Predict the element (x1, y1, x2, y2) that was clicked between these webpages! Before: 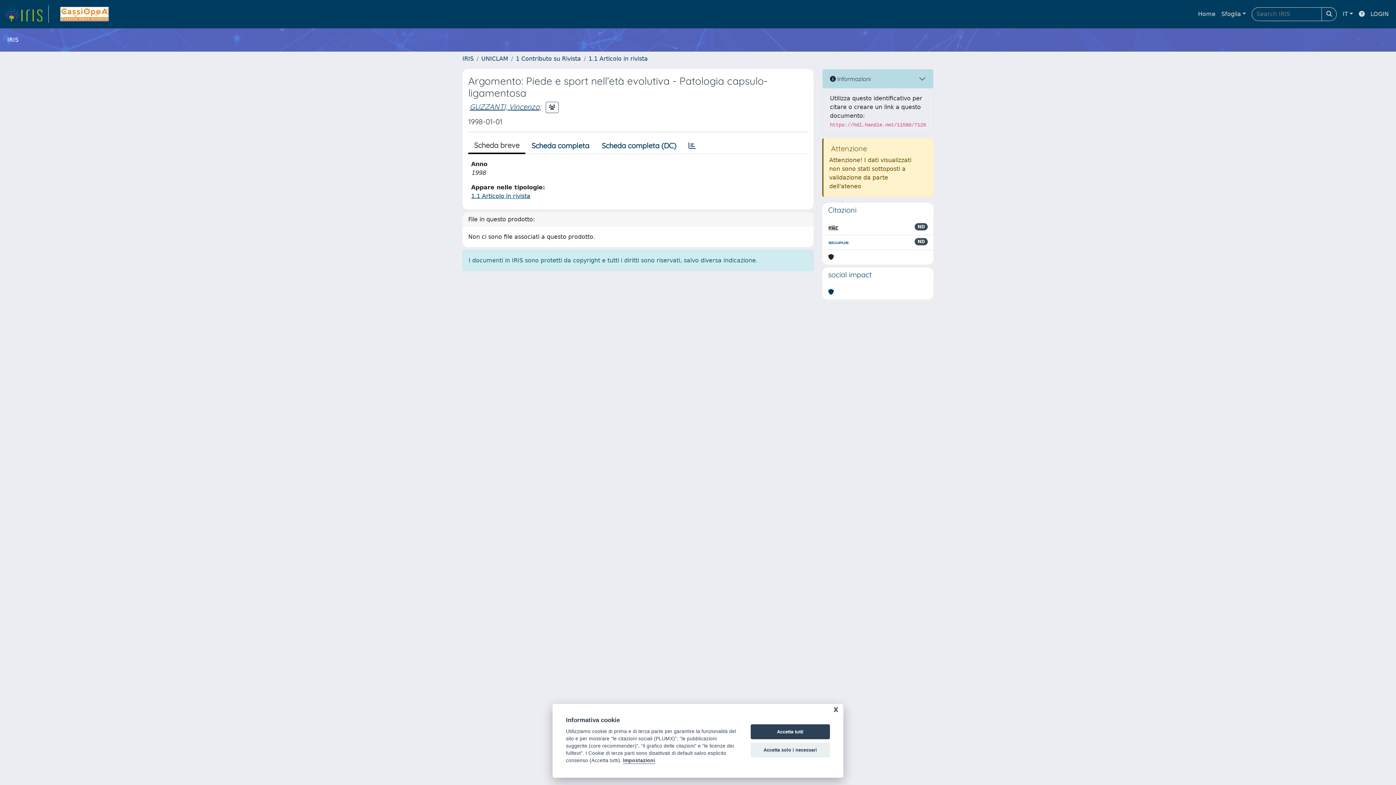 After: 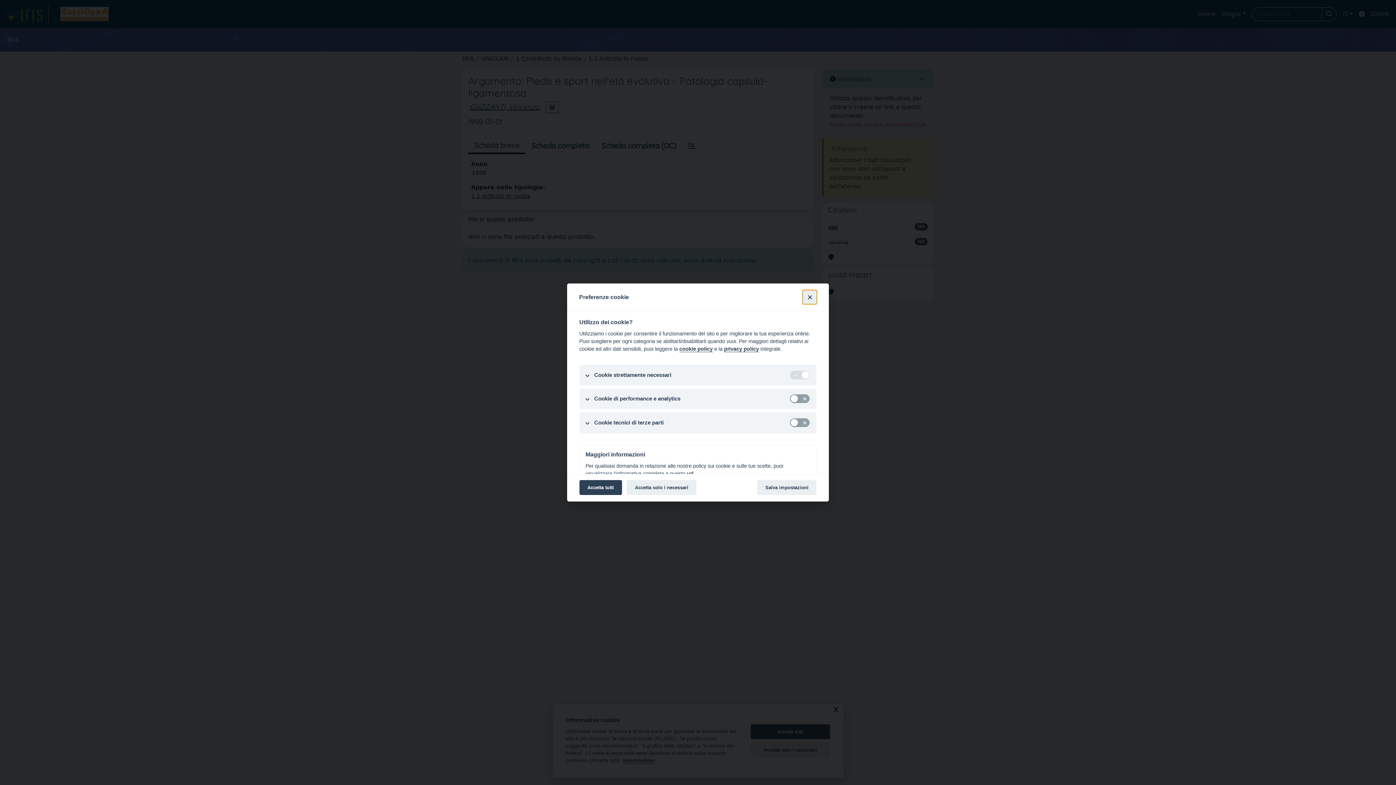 Action: bbox: (623, 758, 655, 764) label: Impostazioni